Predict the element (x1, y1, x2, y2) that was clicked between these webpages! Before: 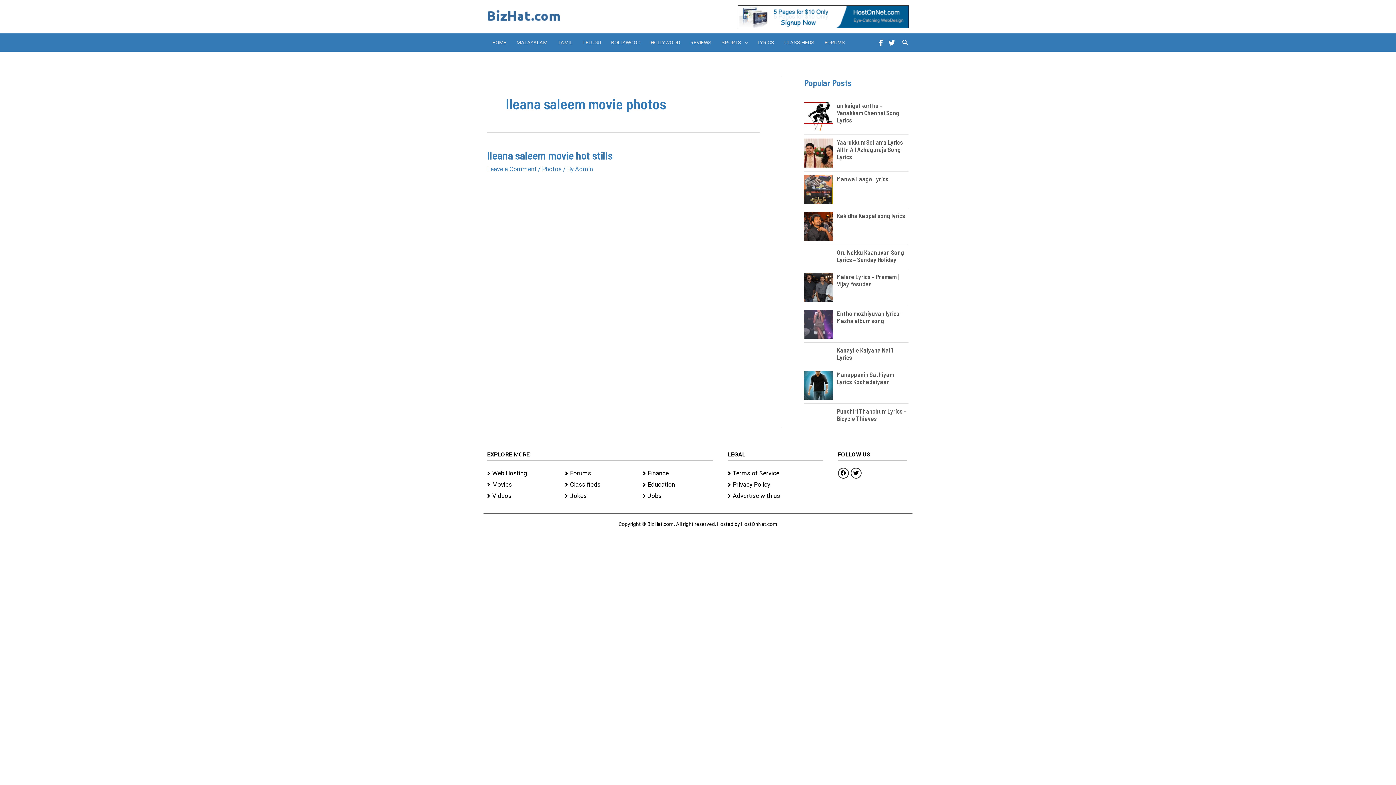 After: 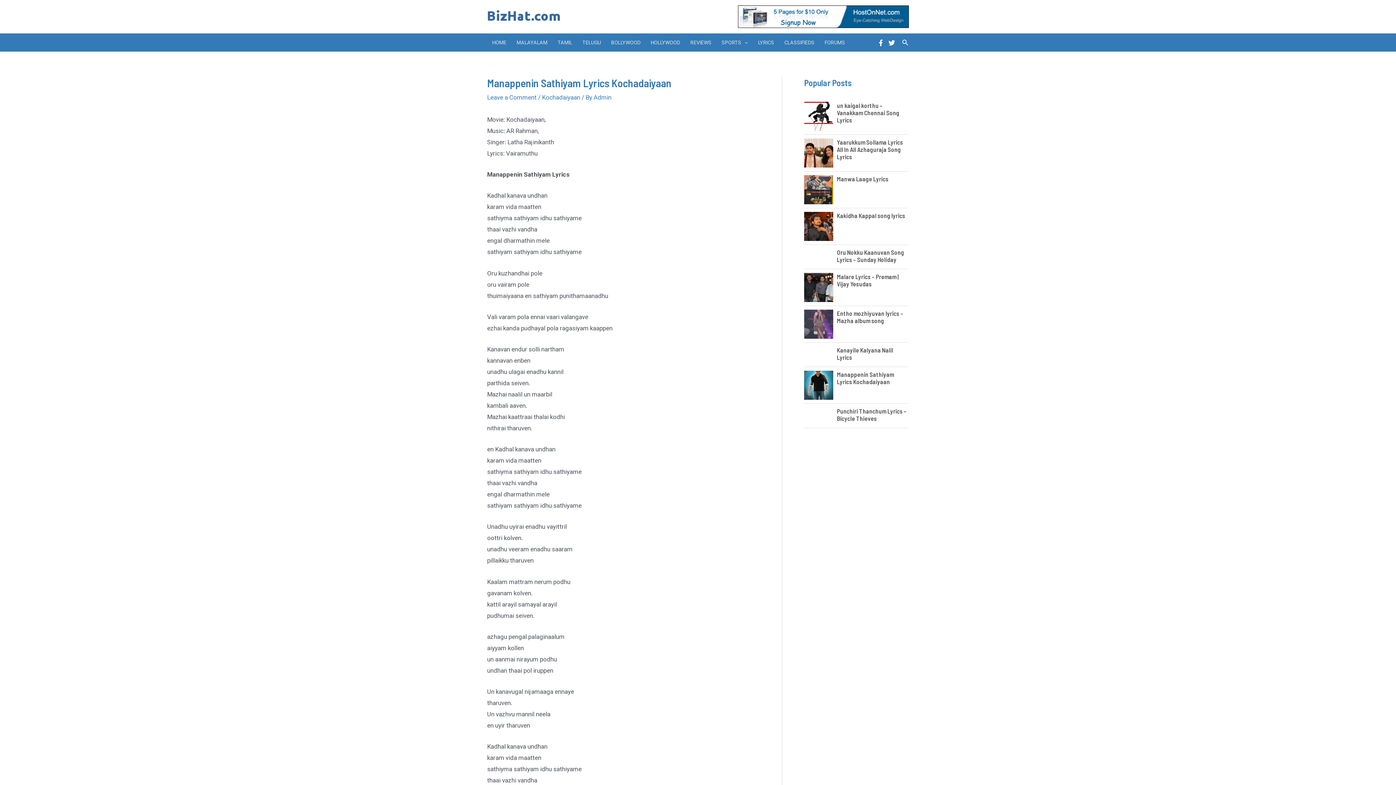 Action: bbox: (804, 382, 837, 387)